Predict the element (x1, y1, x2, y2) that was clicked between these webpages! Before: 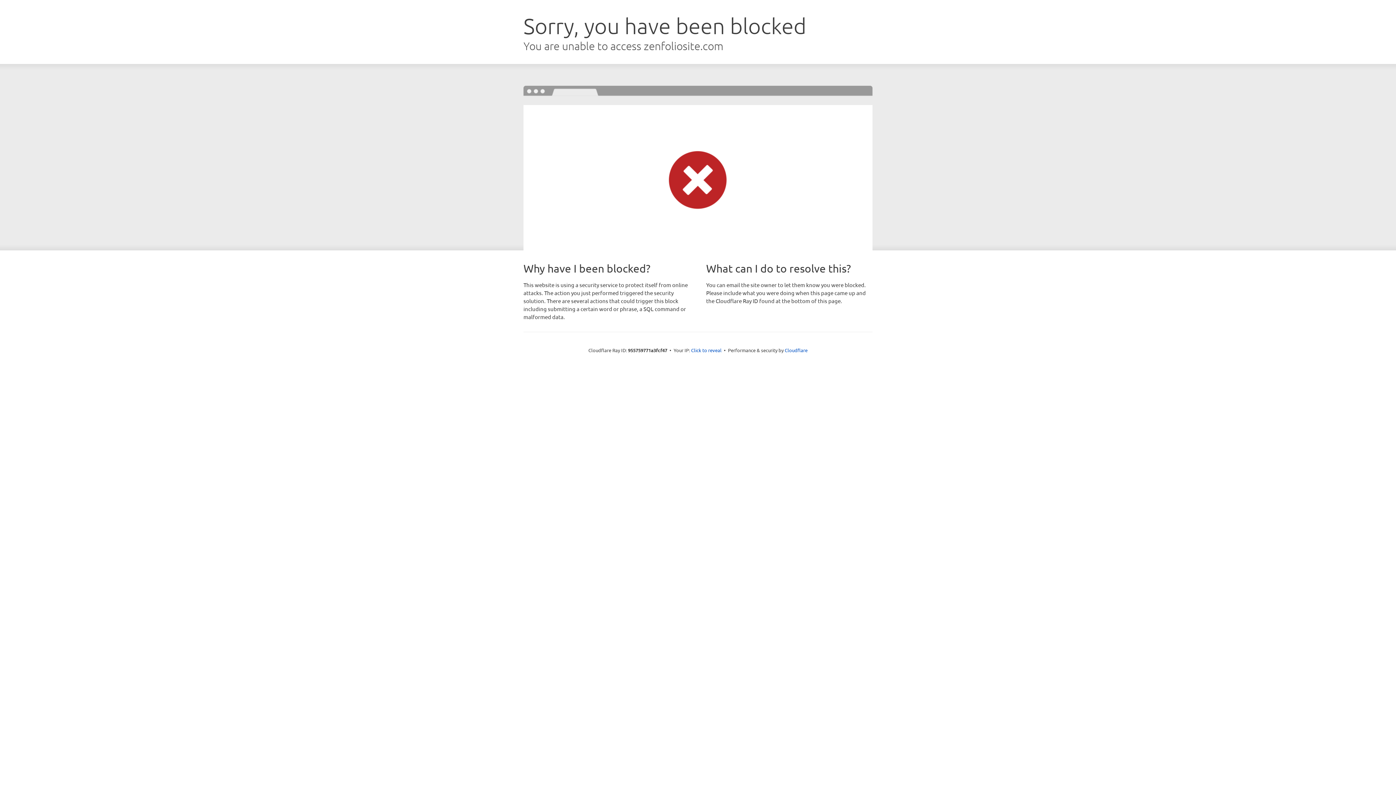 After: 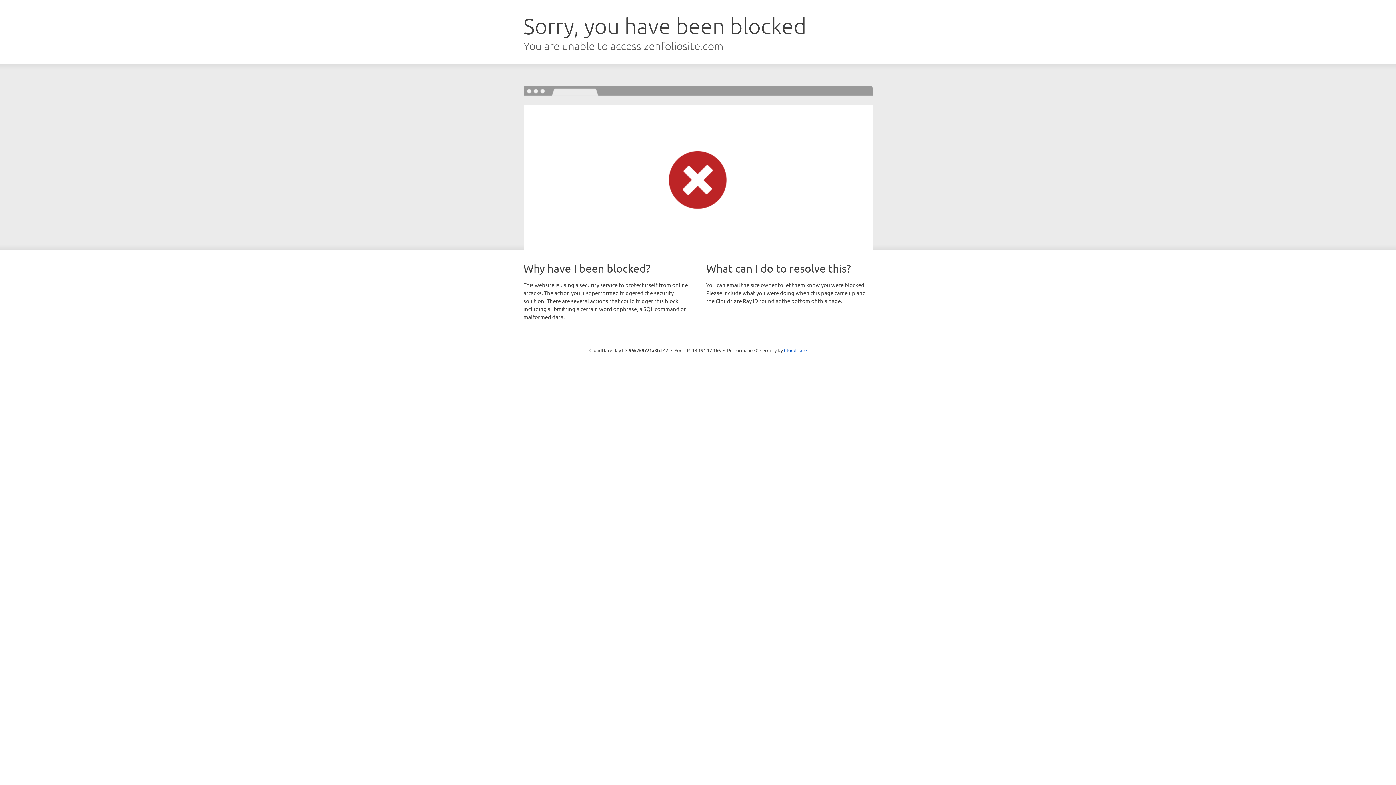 Action: label: Click to reveal bbox: (691, 346, 721, 353)